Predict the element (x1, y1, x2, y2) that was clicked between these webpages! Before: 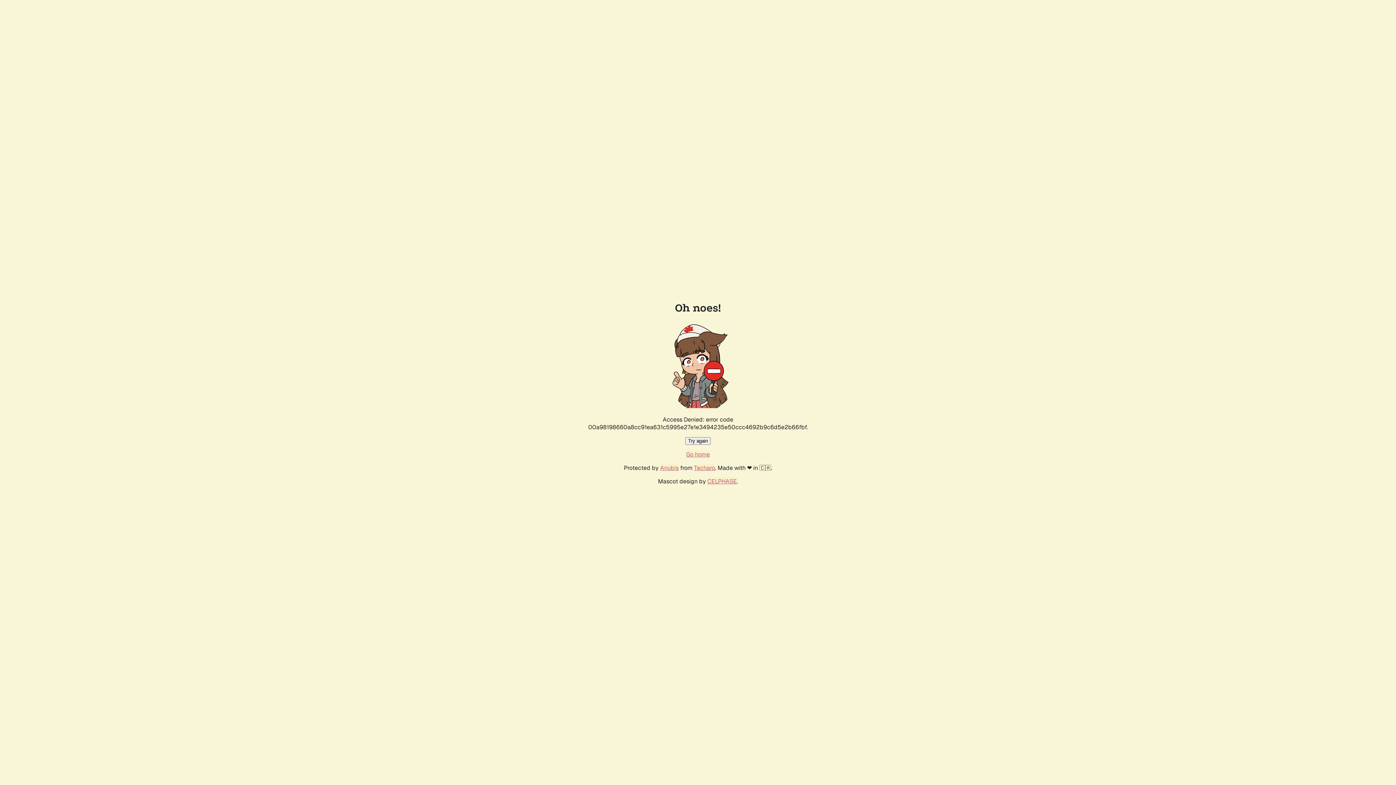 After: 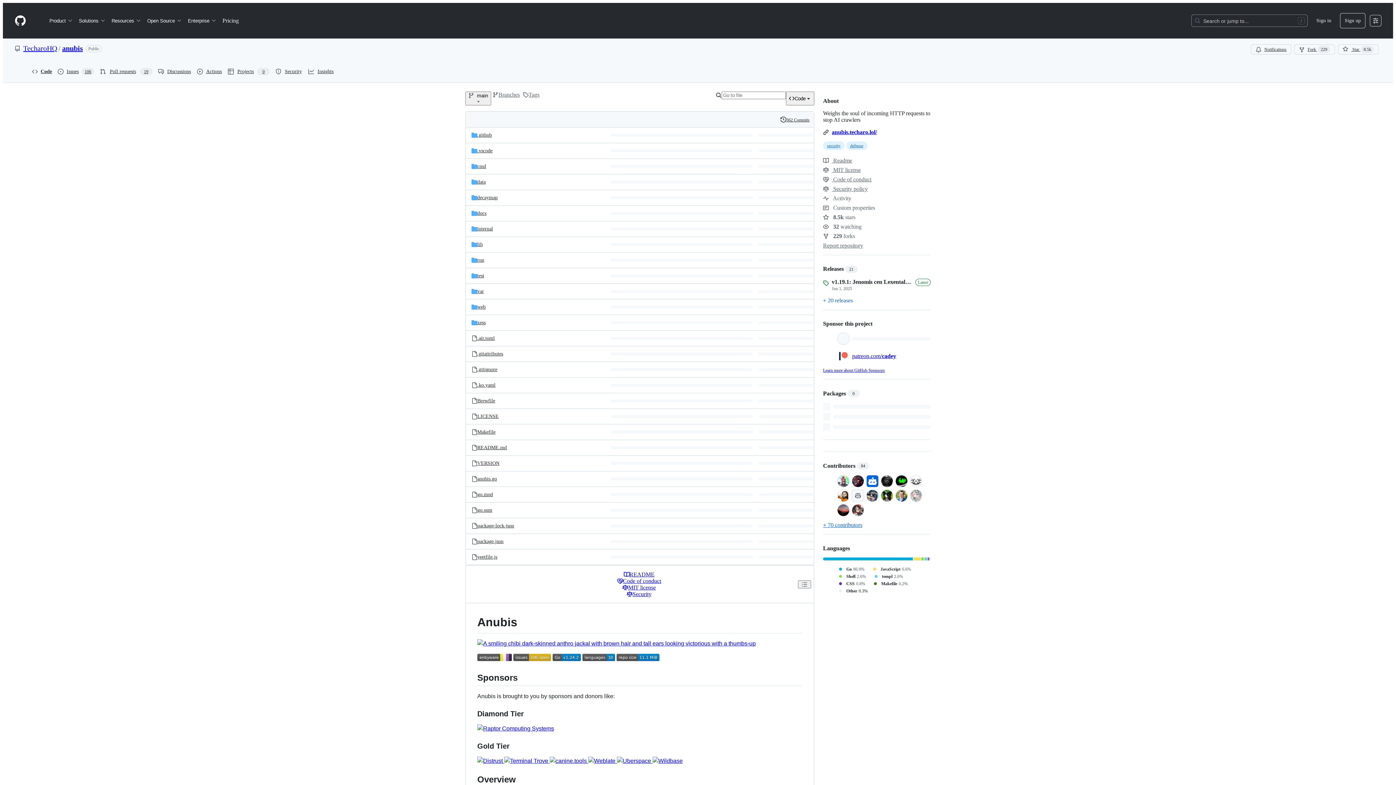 Action: bbox: (660, 464, 678, 472) label: Anubis